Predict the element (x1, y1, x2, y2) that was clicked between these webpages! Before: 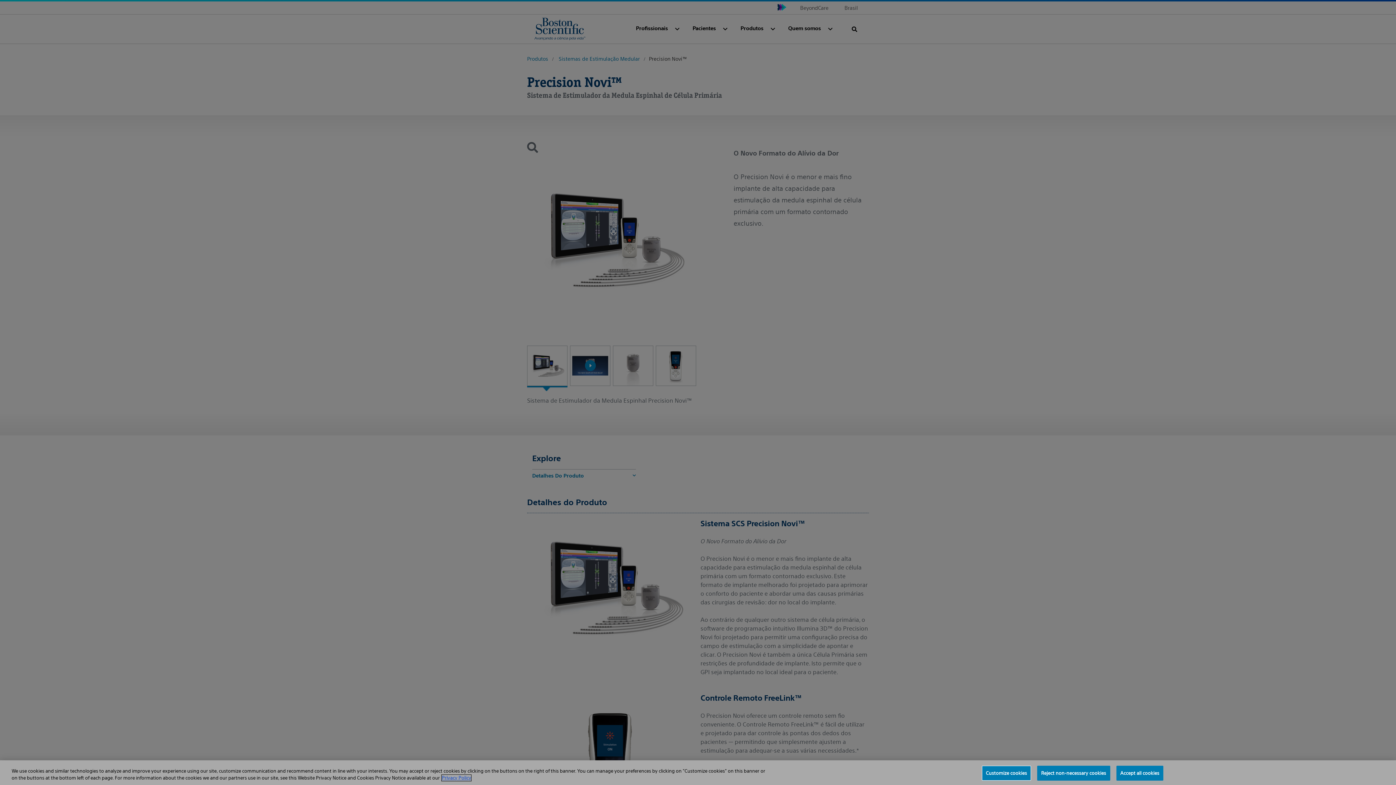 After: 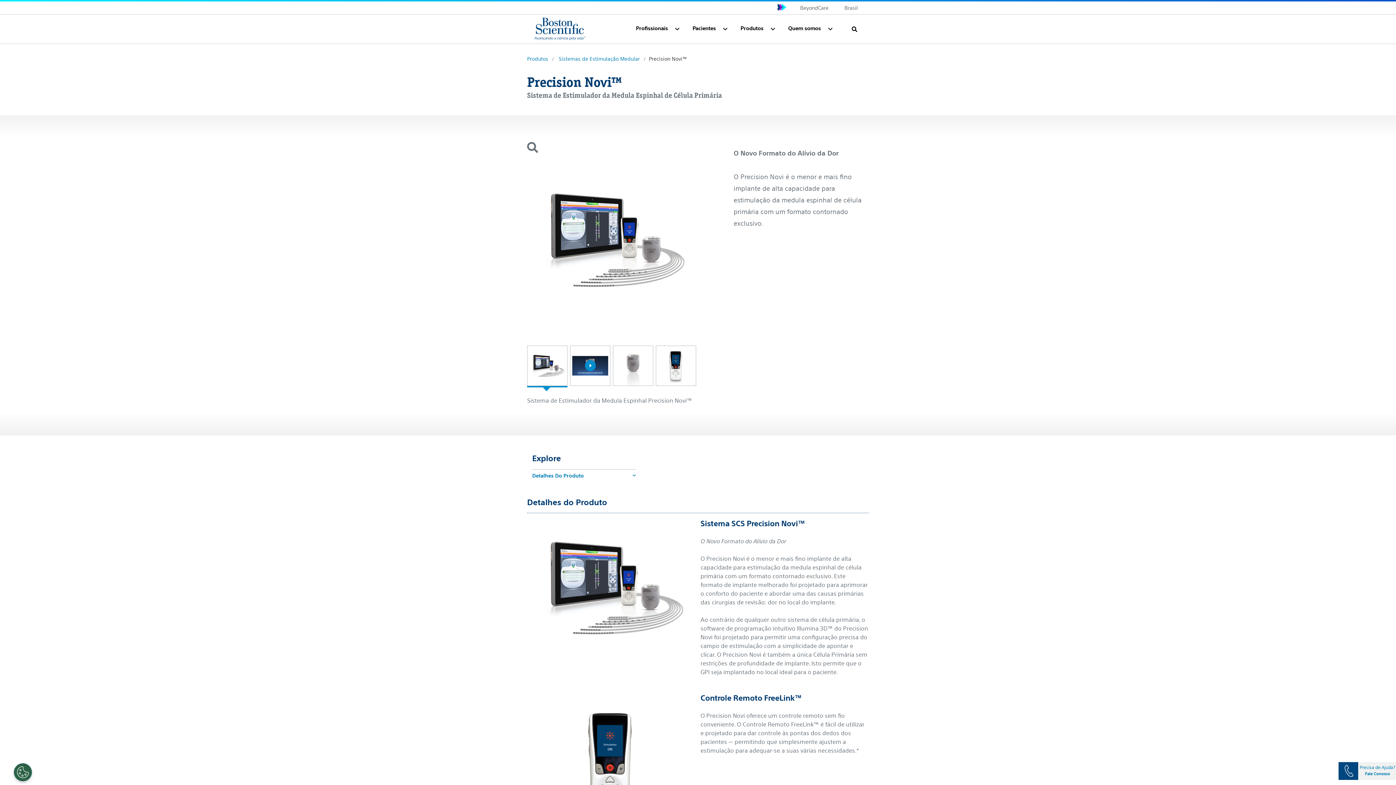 Action: label: Accept all cookies bbox: (1116, 766, 1163, 781)